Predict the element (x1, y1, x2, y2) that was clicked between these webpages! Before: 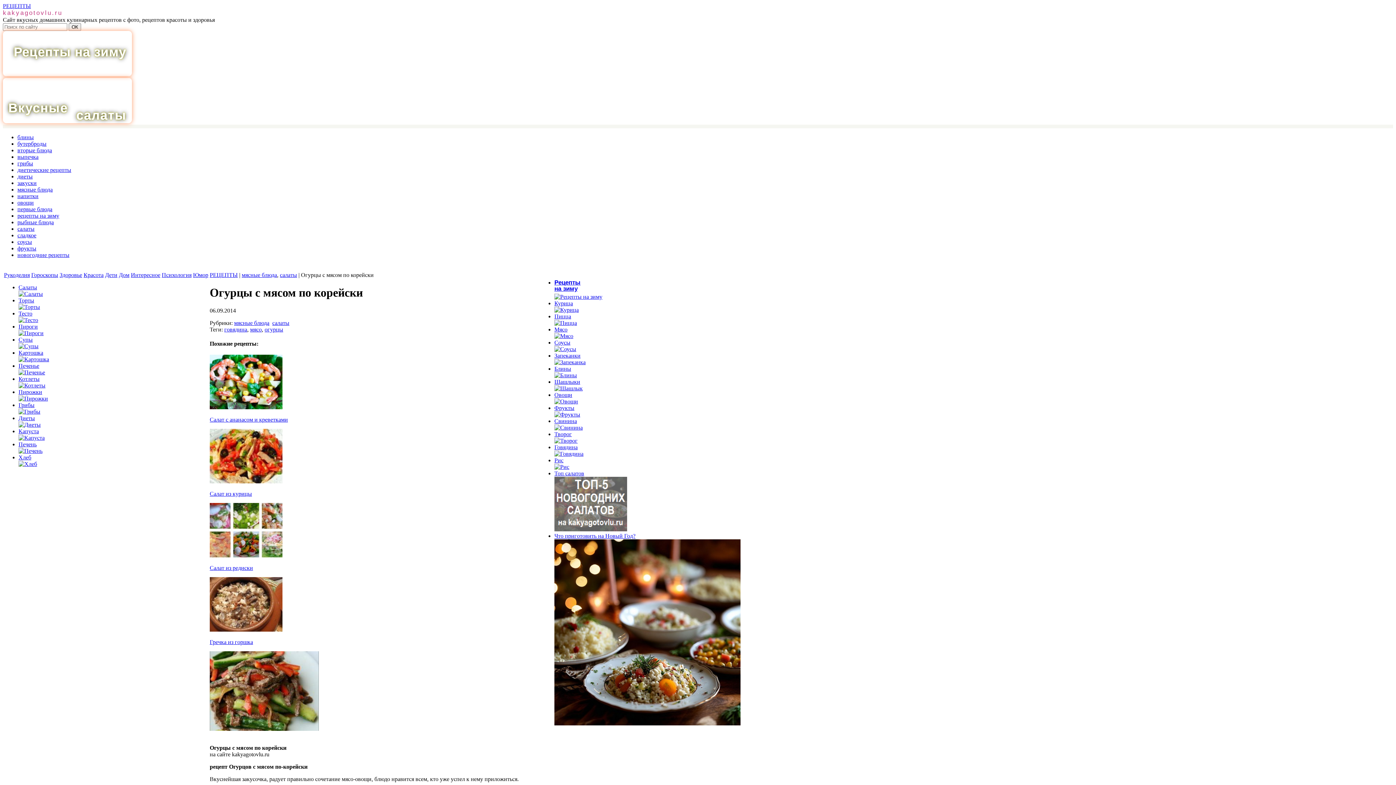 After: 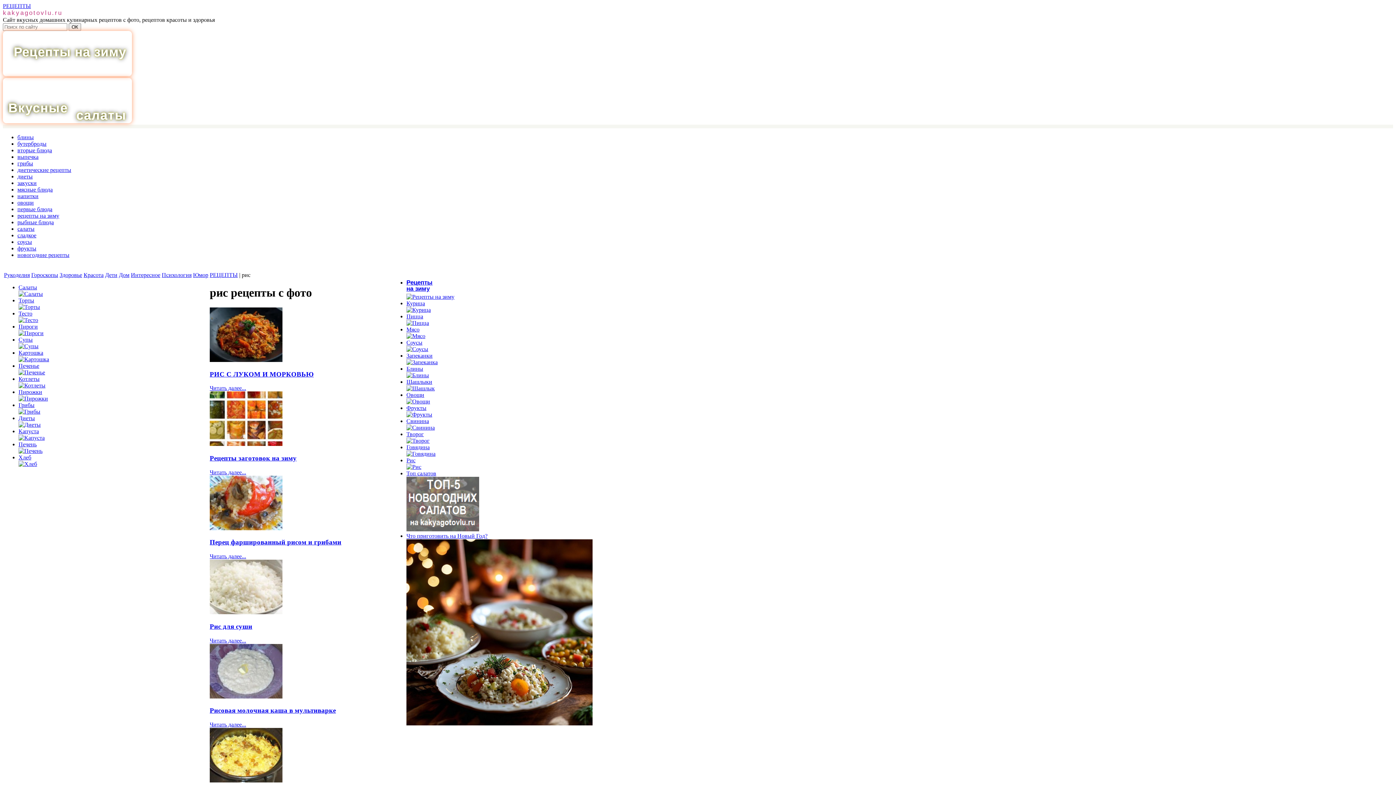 Action: label: Рис
 bbox: (554, 457, 569, 470)